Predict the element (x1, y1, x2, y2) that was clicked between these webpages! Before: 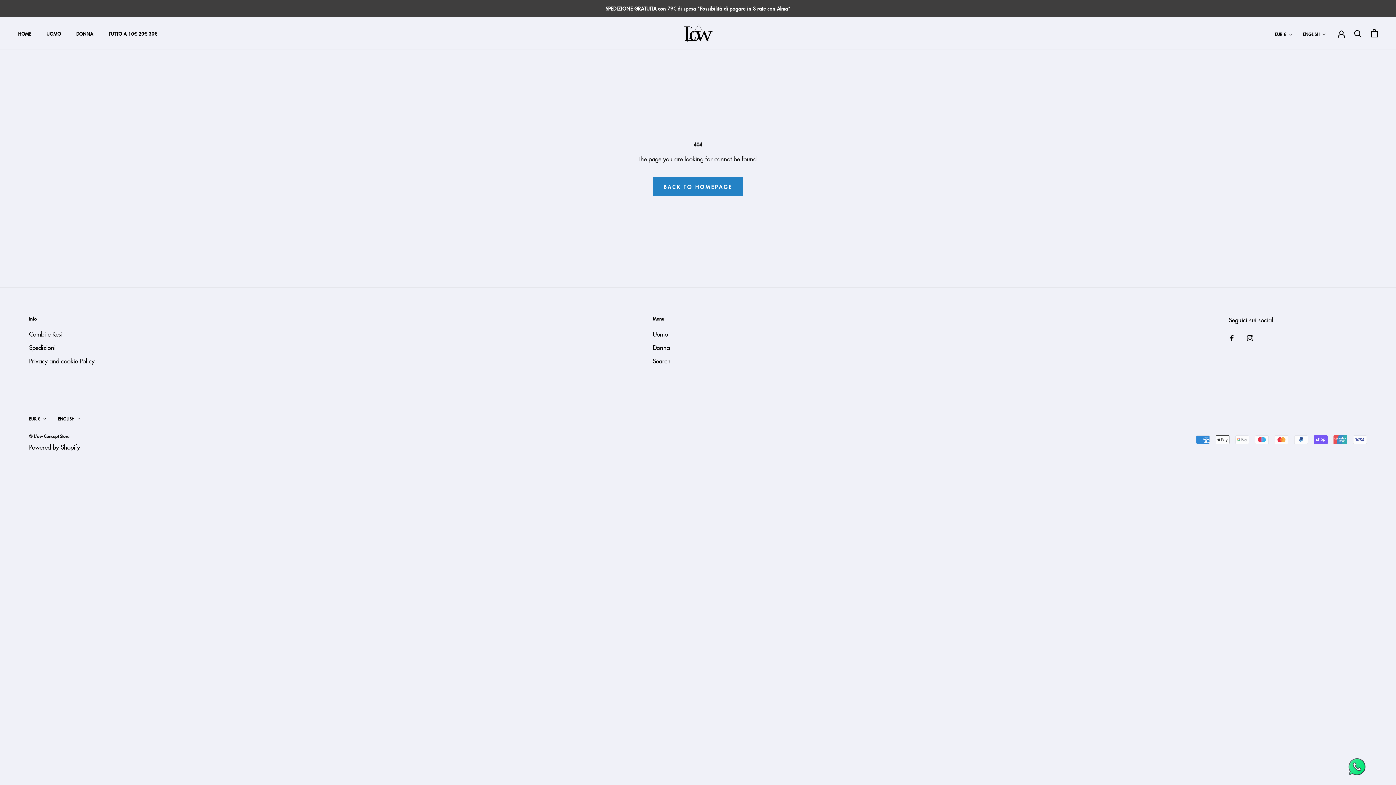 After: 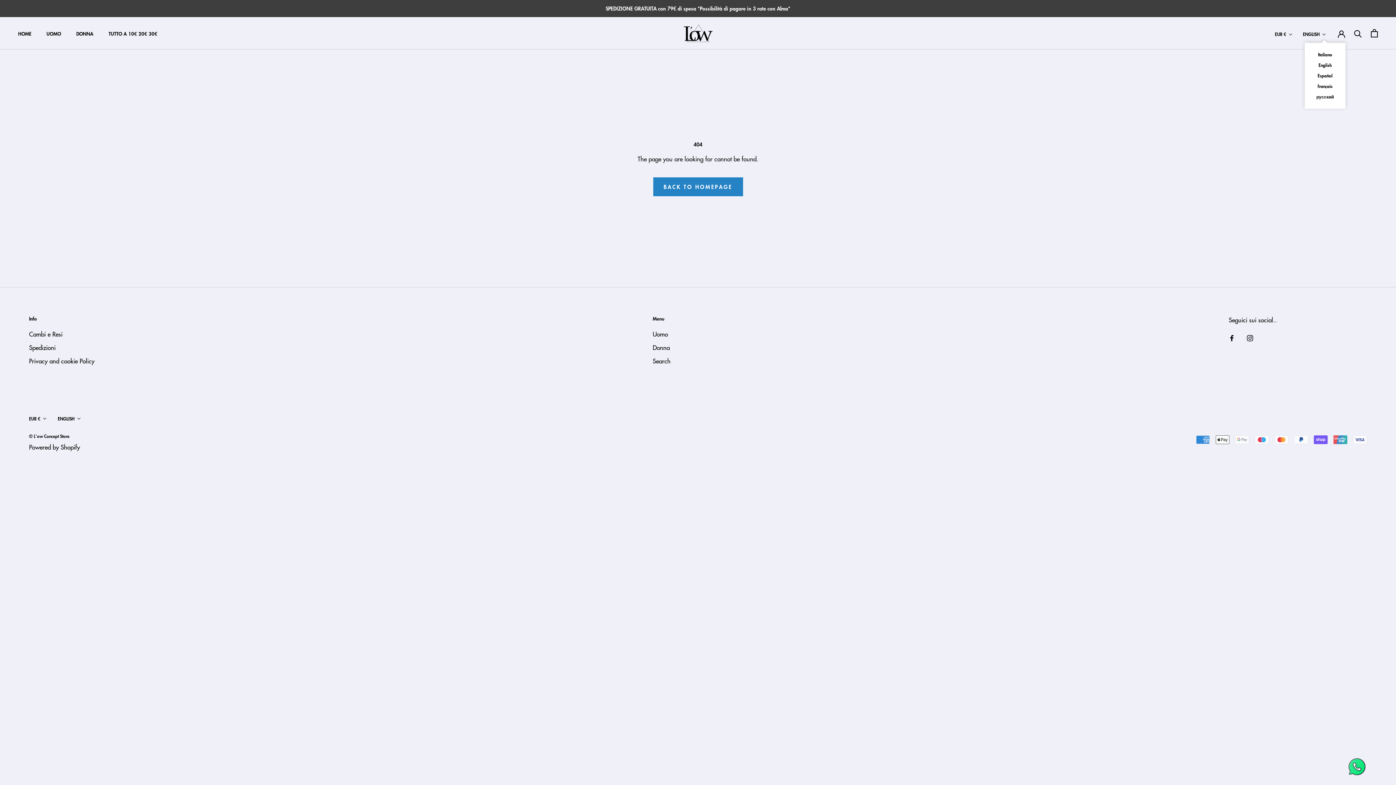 Action: label: ENGLISH bbox: (1303, 30, 1326, 38)